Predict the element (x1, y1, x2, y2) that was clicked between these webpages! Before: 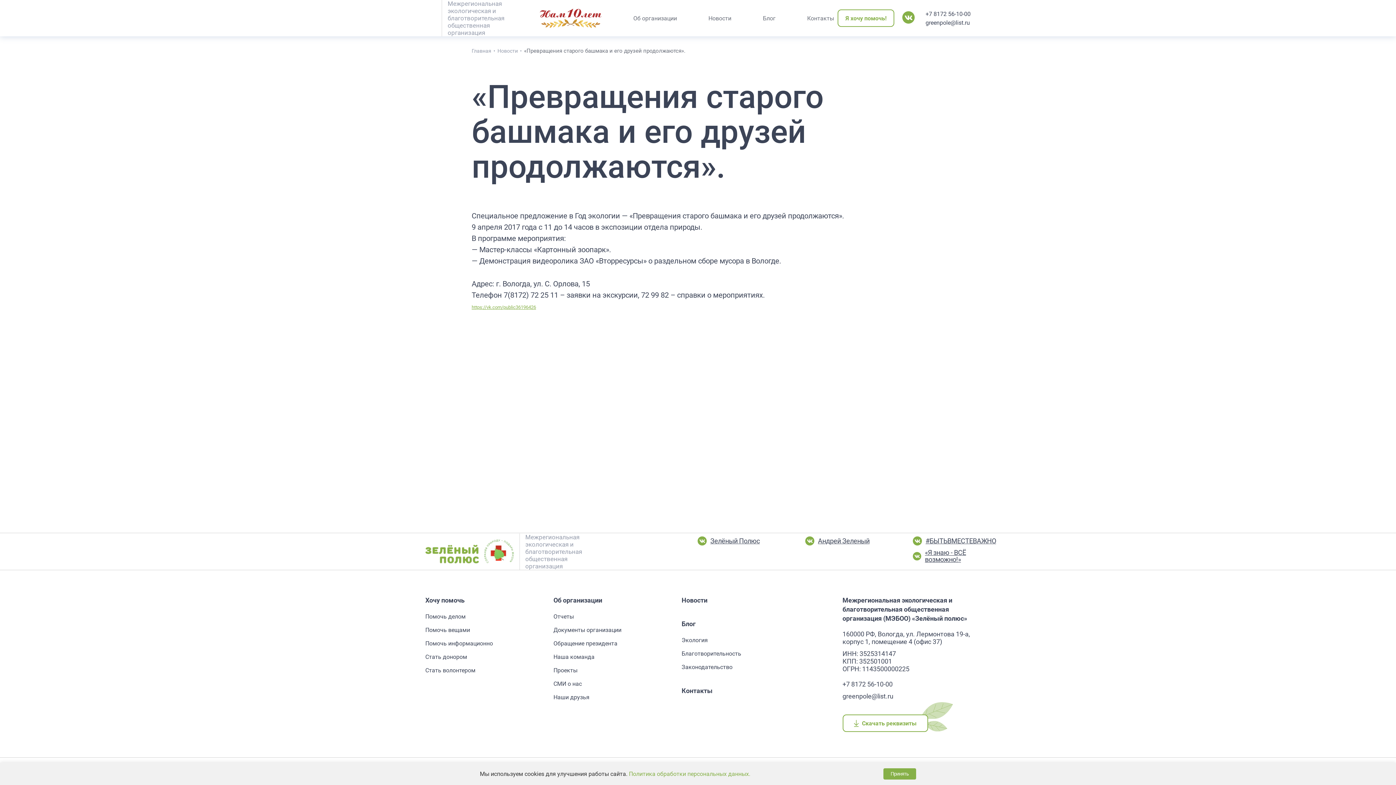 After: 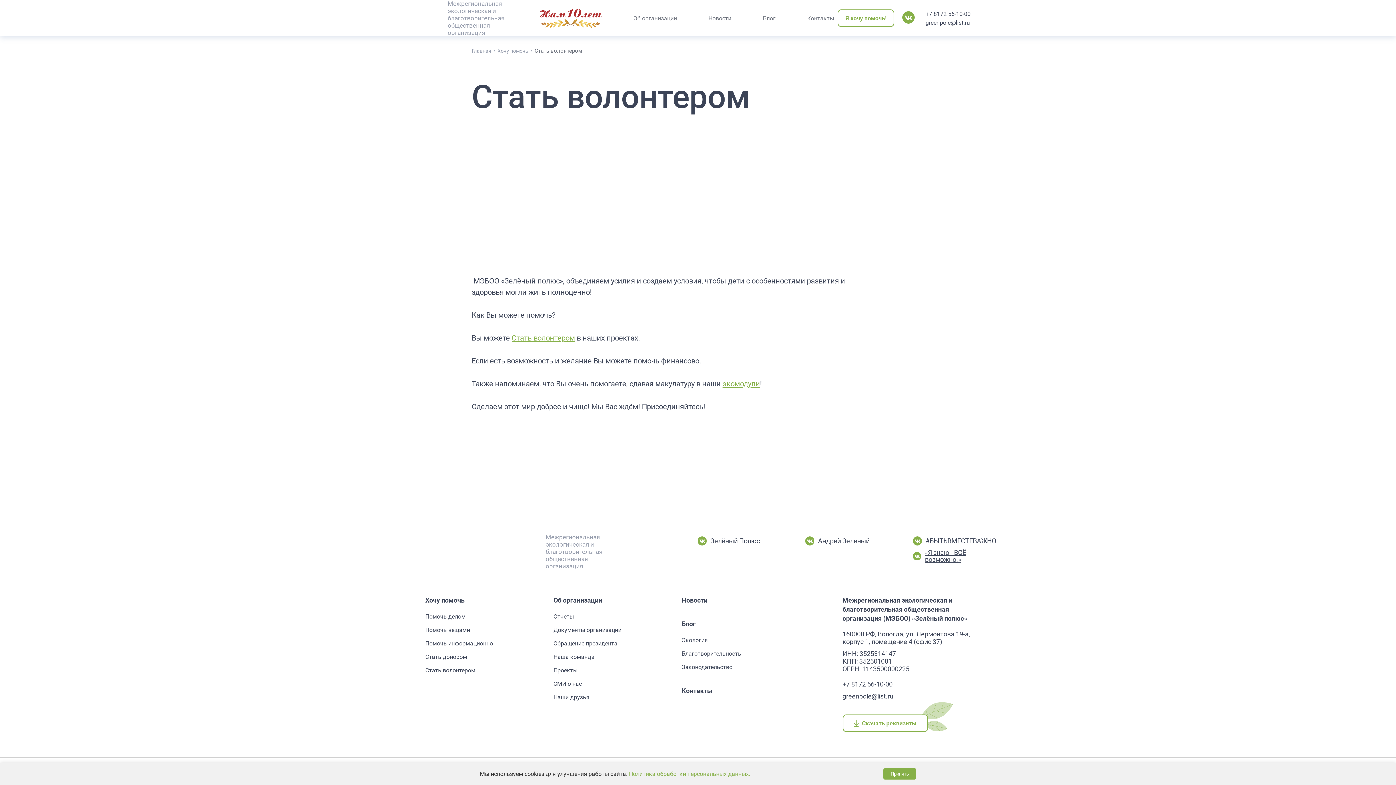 Action: bbox: (425, 667, 475, 674) label: Стать волонтером